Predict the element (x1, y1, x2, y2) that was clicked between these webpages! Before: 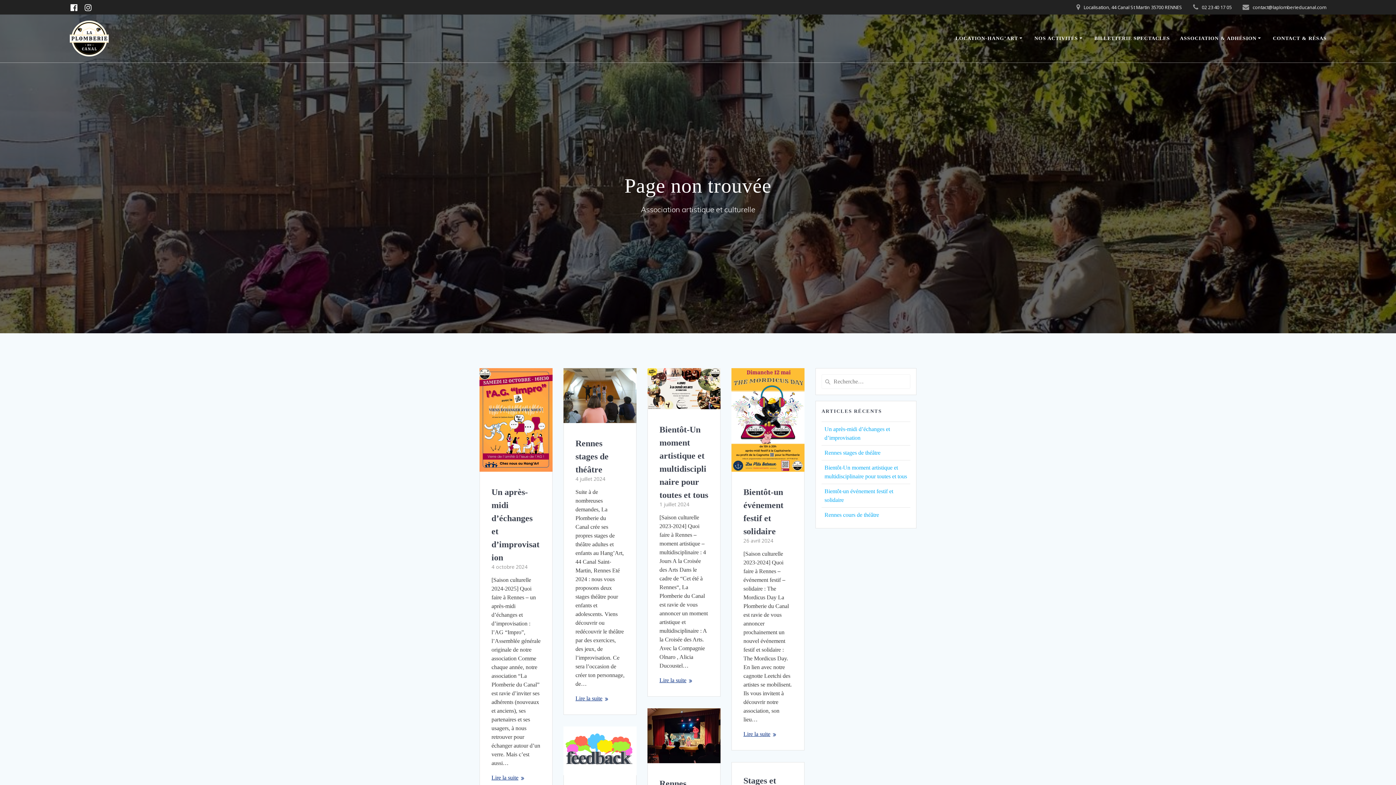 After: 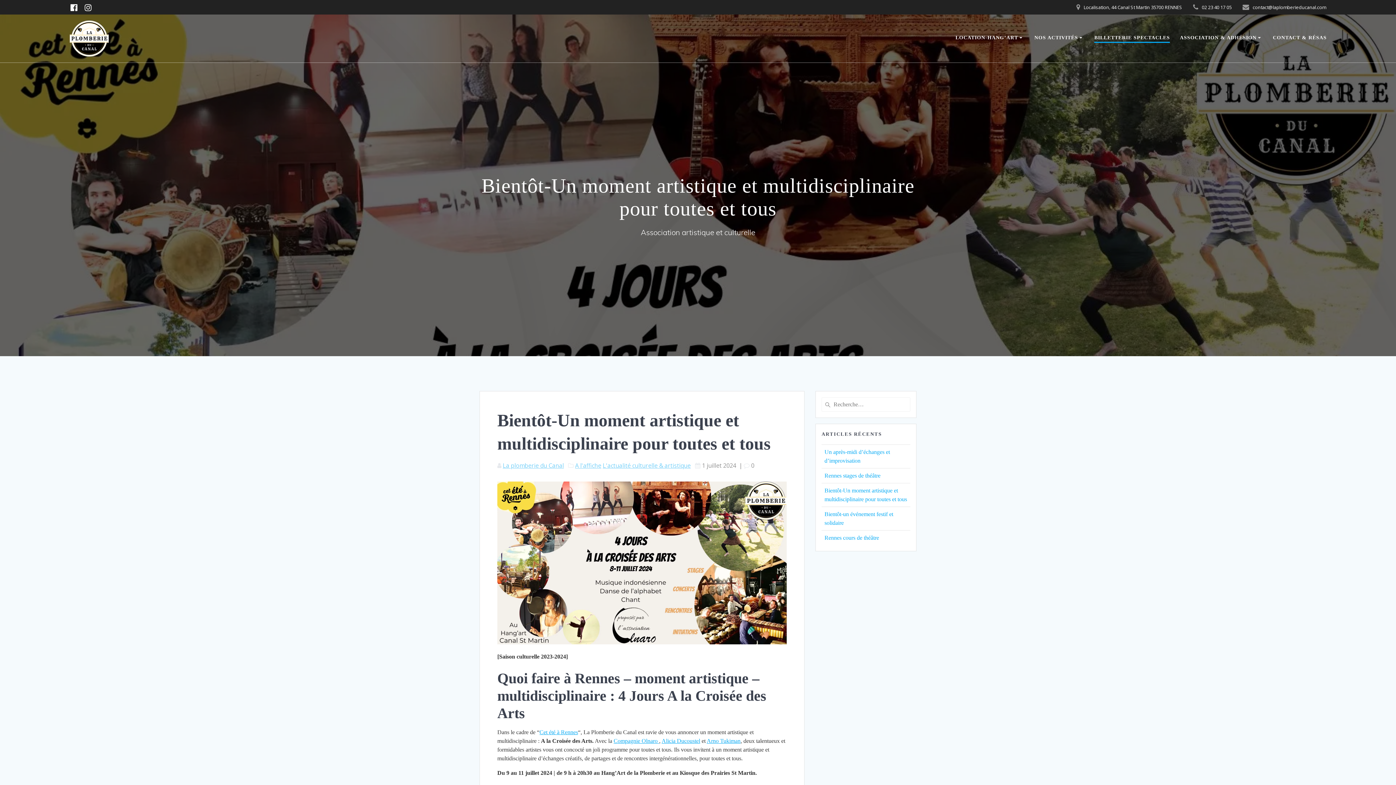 Action: bbox: (648, 368, 720, 411)